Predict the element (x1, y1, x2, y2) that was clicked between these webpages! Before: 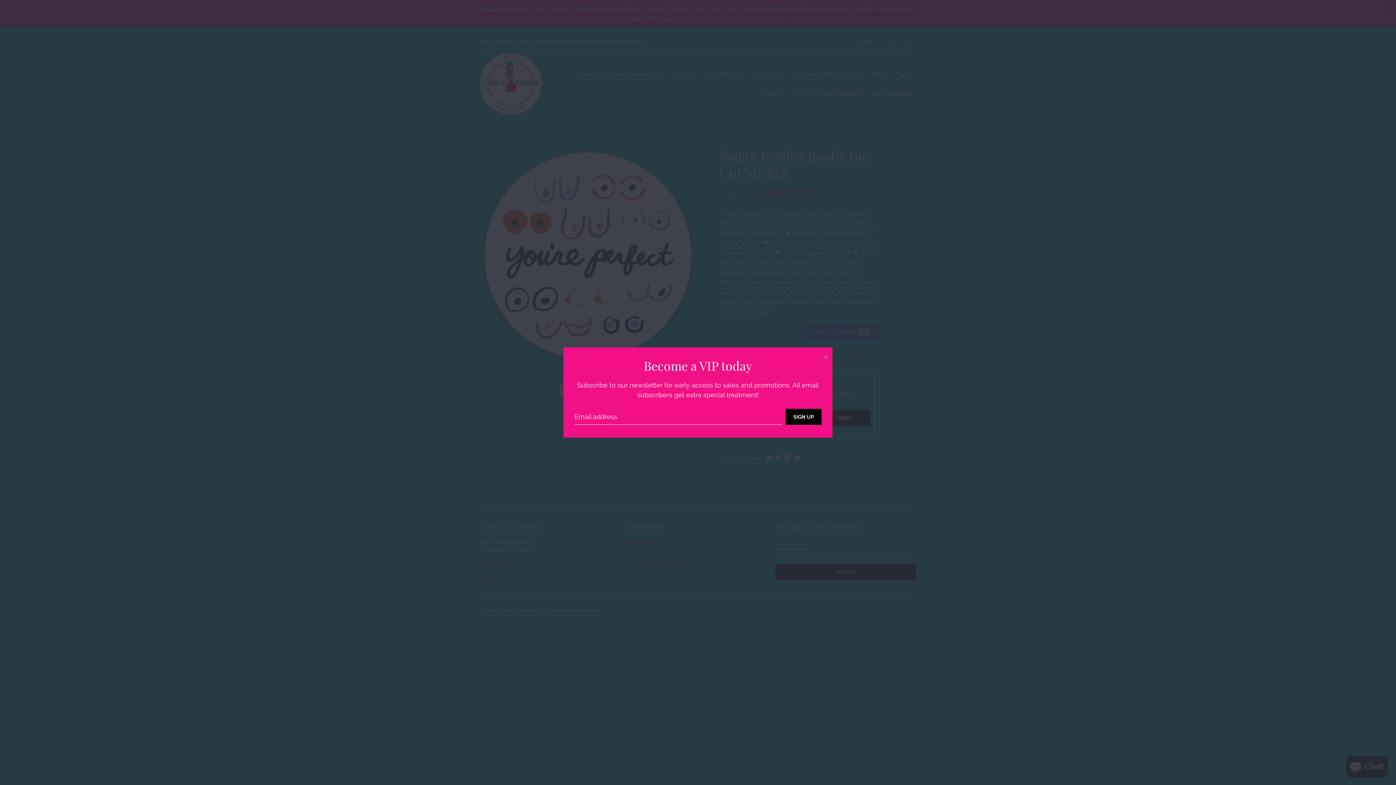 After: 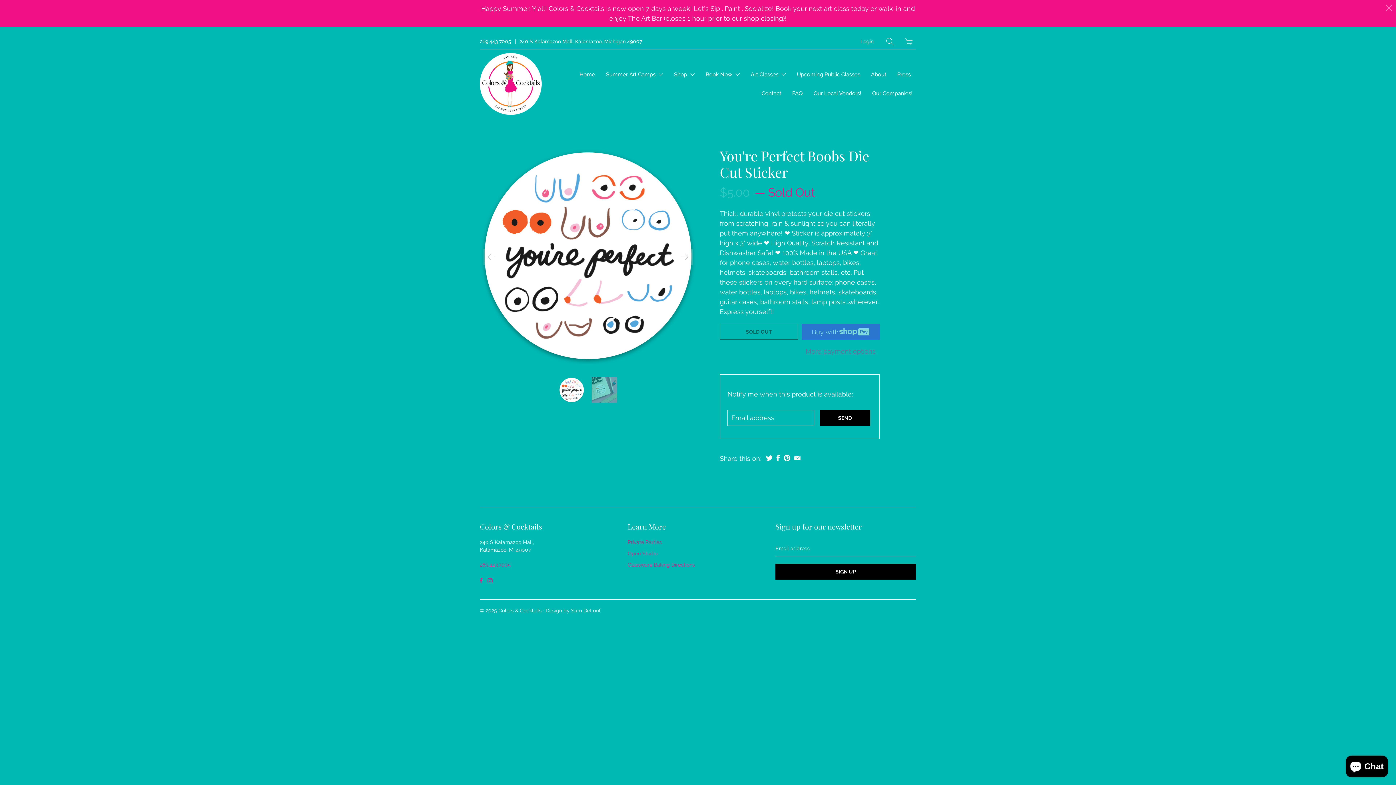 Action: bbox: (820, 351, 832, 364) label: Close